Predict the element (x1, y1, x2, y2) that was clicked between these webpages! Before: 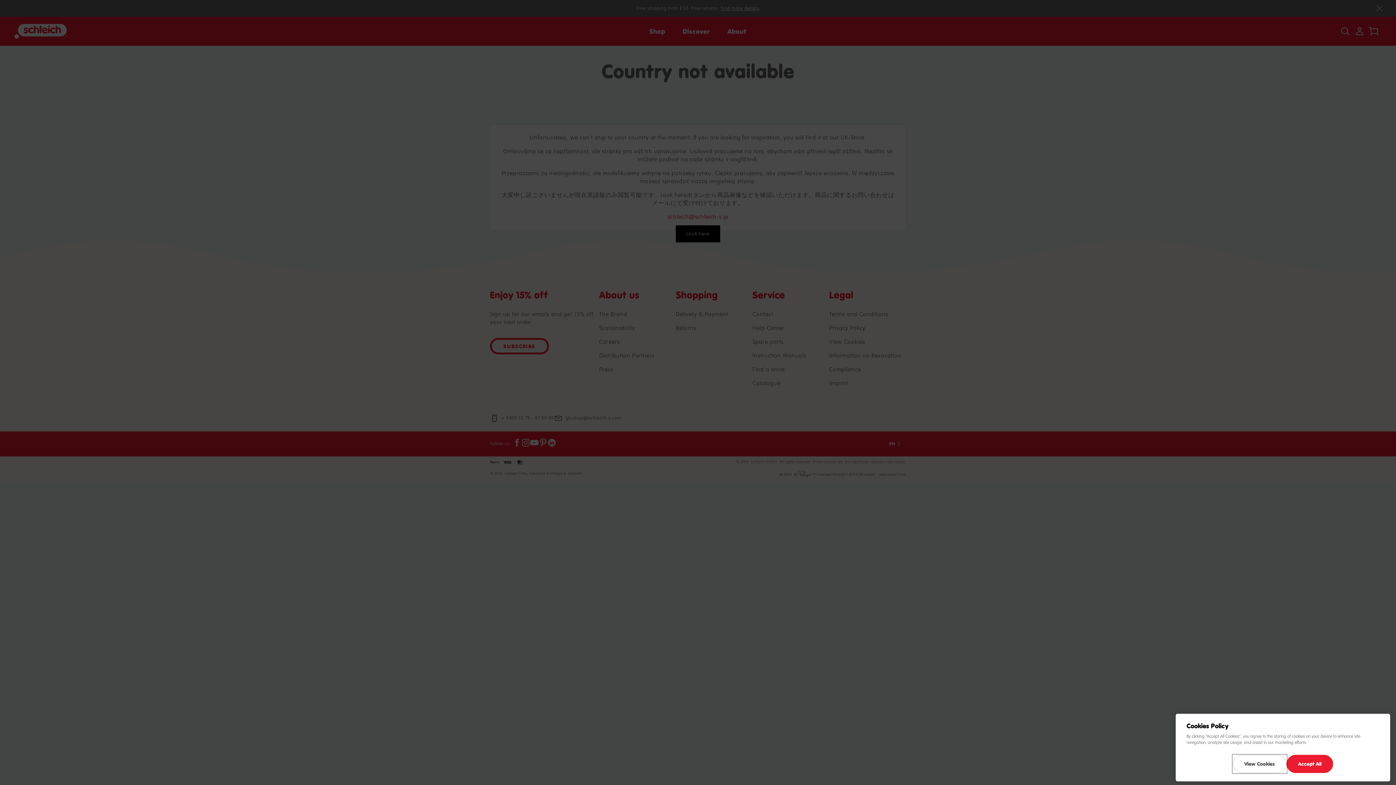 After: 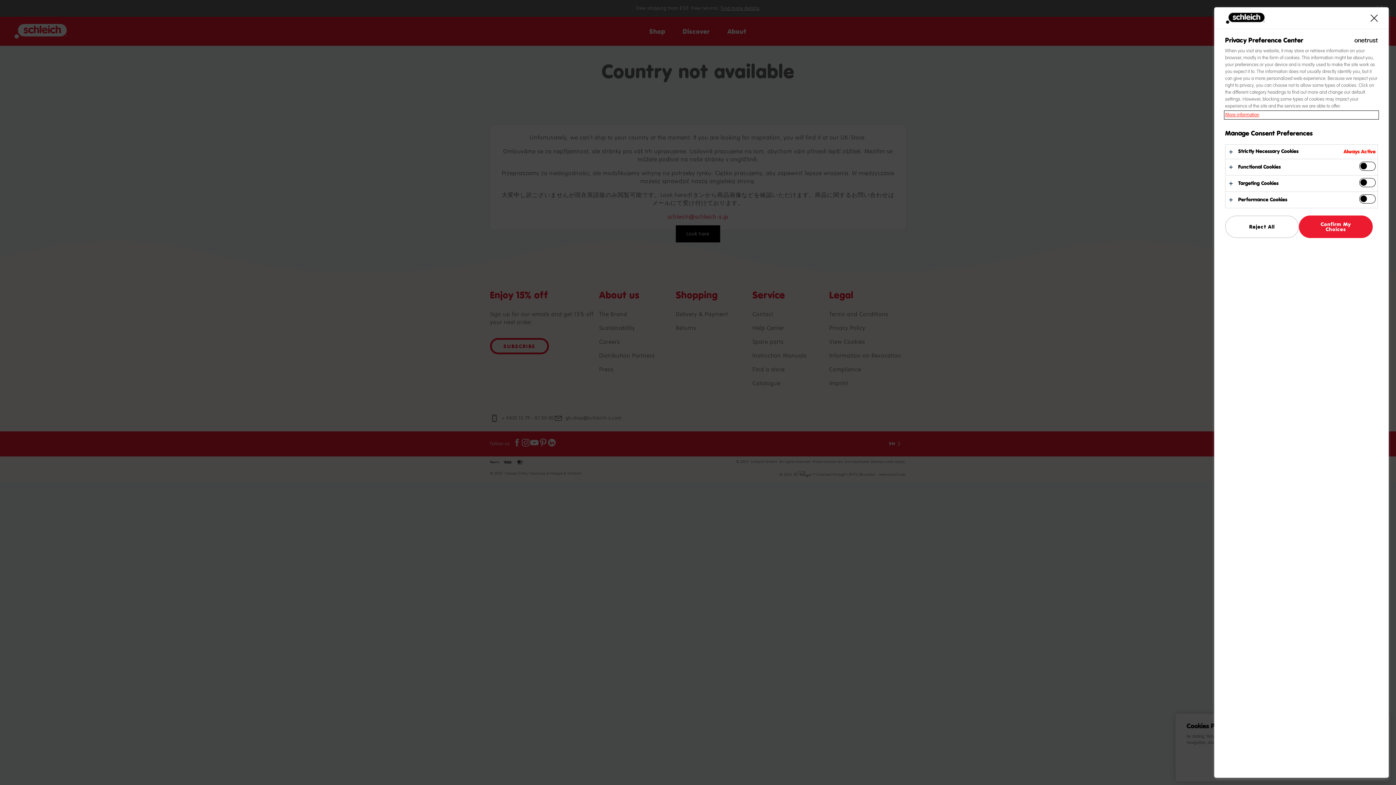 Action: bbox: (1233, 755, 1286, 773) label: View Cookies